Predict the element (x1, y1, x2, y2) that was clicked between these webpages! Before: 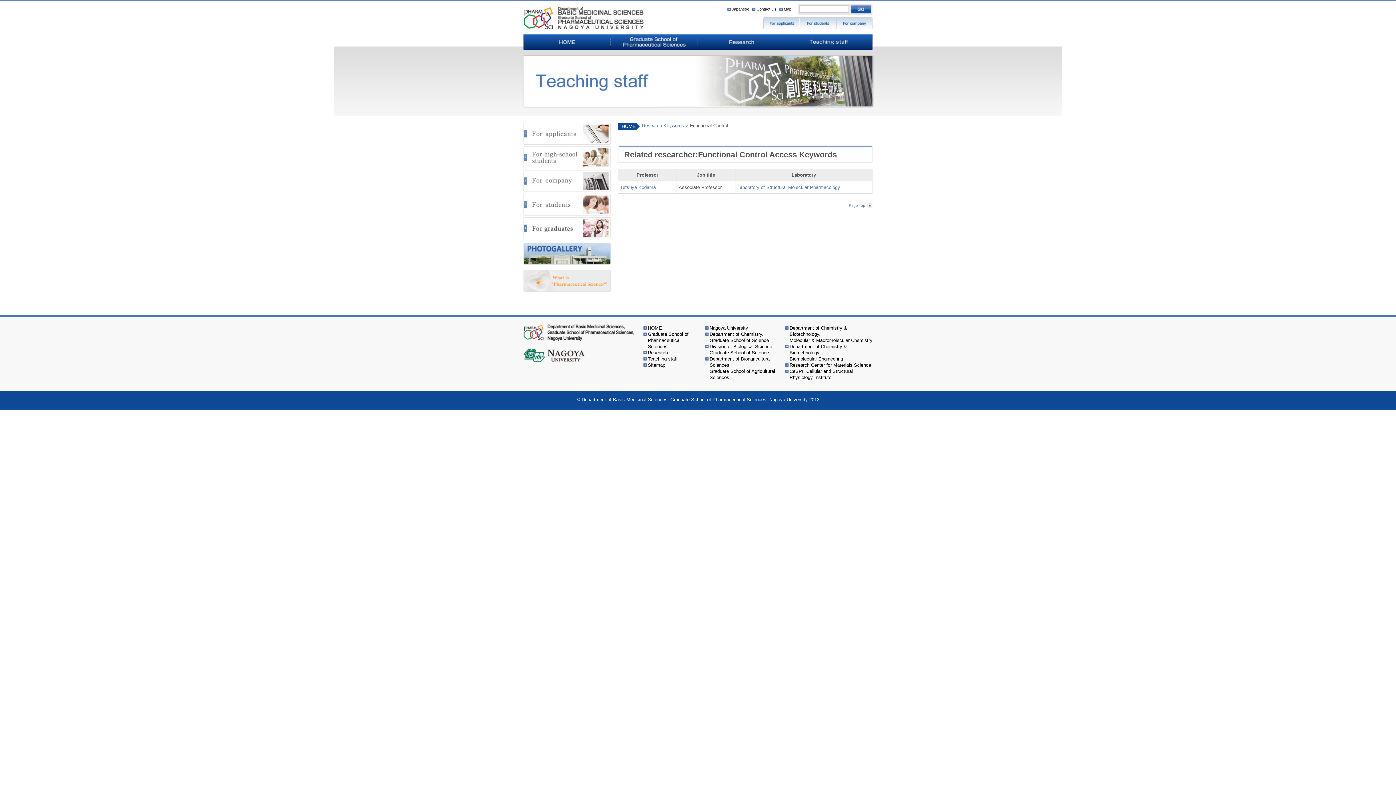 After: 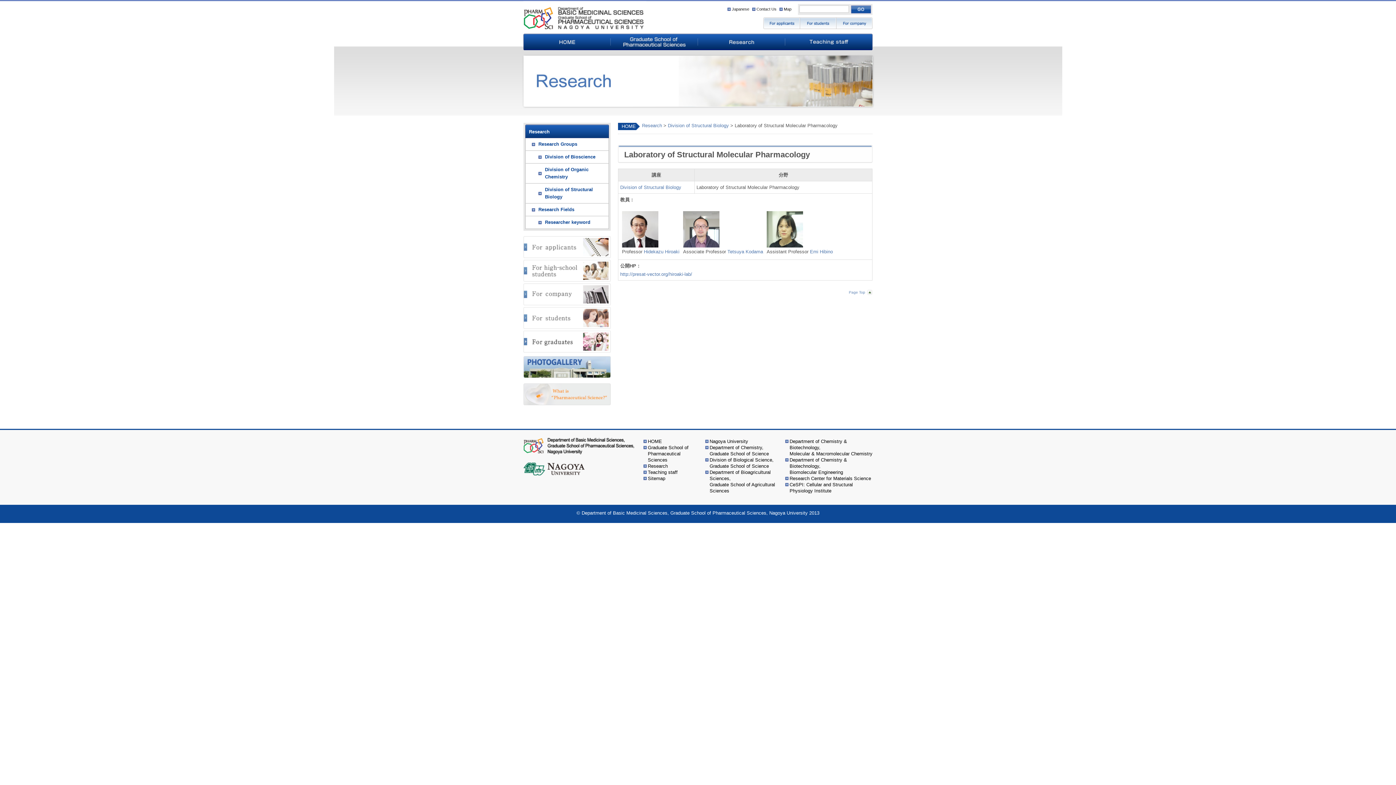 Action: bbox: (737, 184, 840, 190) label: Laboratory of Structural Molecular Pharmacology